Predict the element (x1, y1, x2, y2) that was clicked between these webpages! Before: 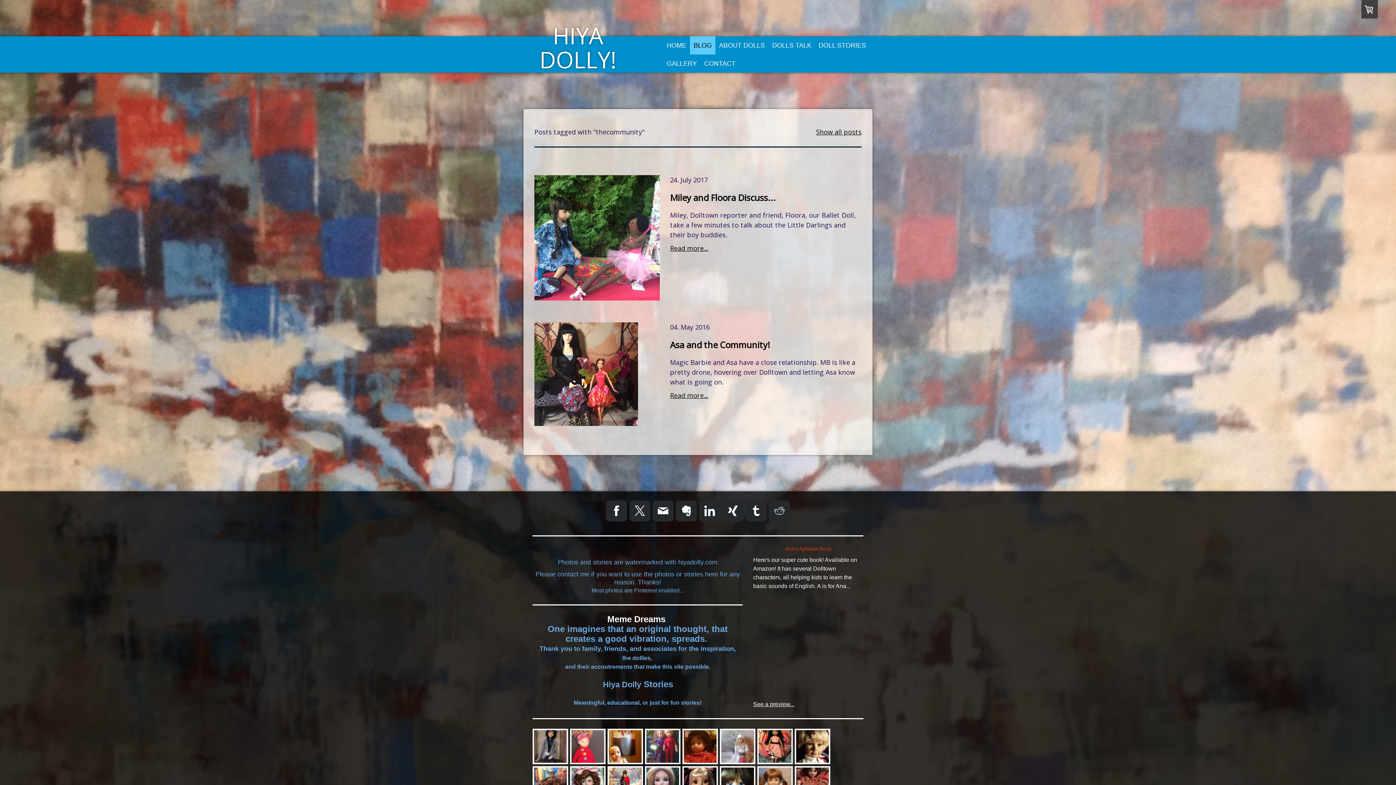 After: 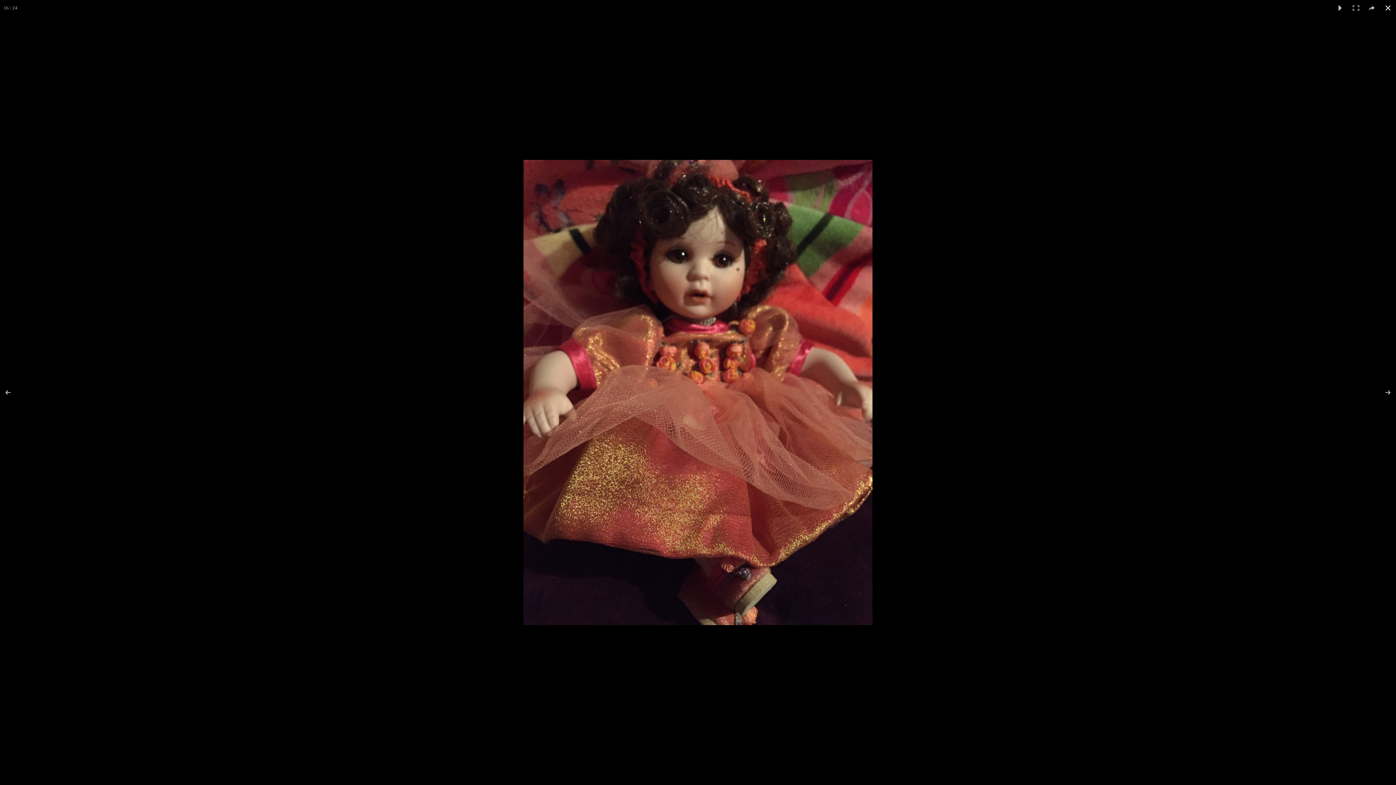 Action: bbox: (794, 766, 830, 802)